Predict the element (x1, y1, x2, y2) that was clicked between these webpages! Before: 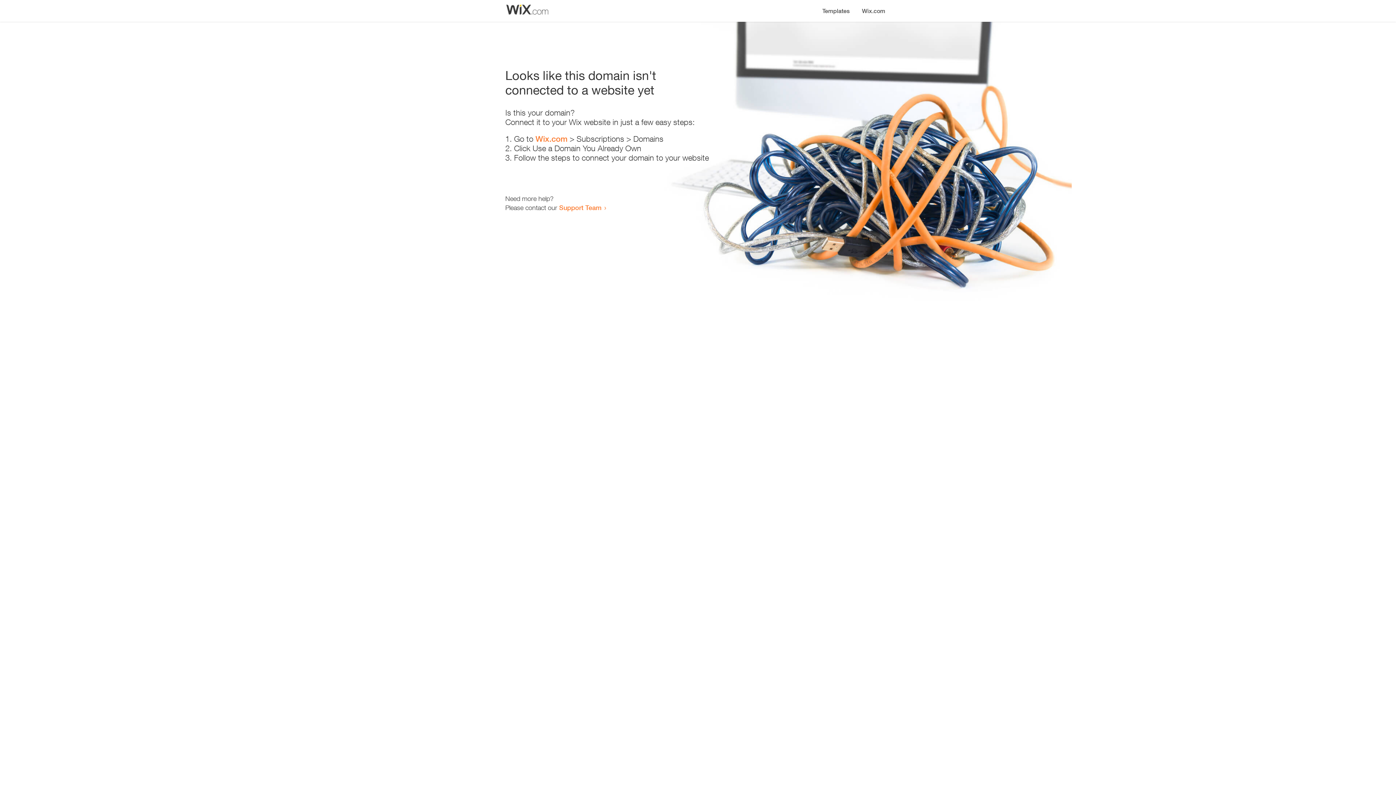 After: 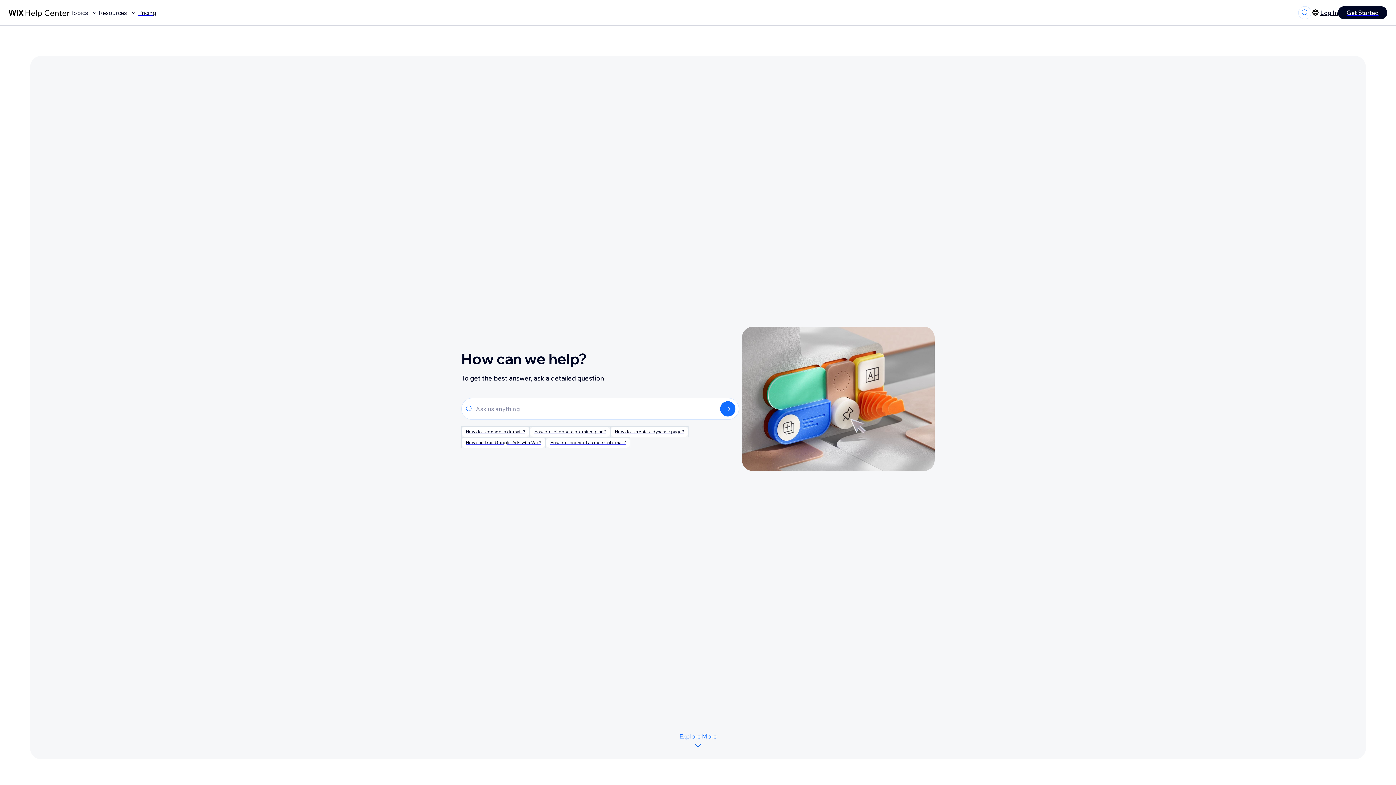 Action: bbox: (559, 203, 601, 211) label: Support Team